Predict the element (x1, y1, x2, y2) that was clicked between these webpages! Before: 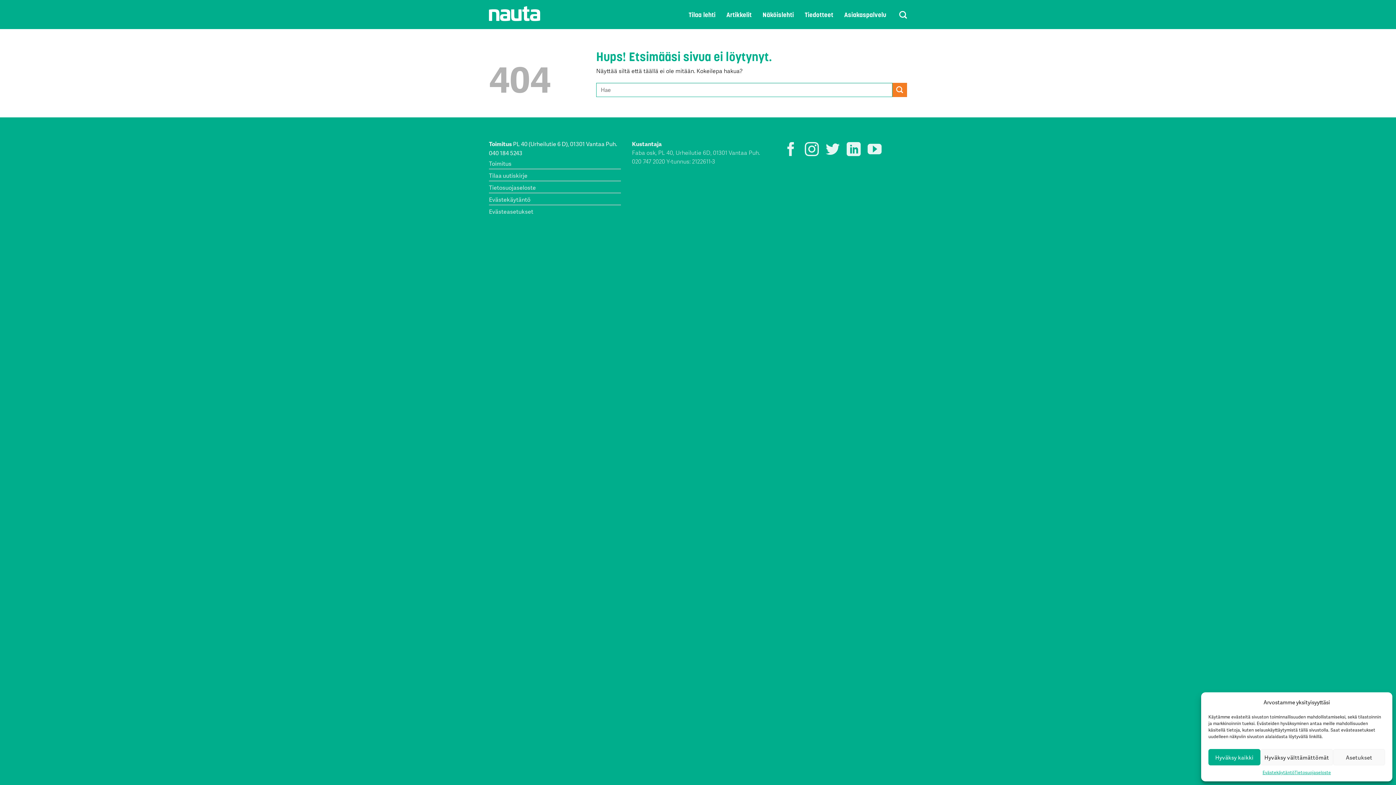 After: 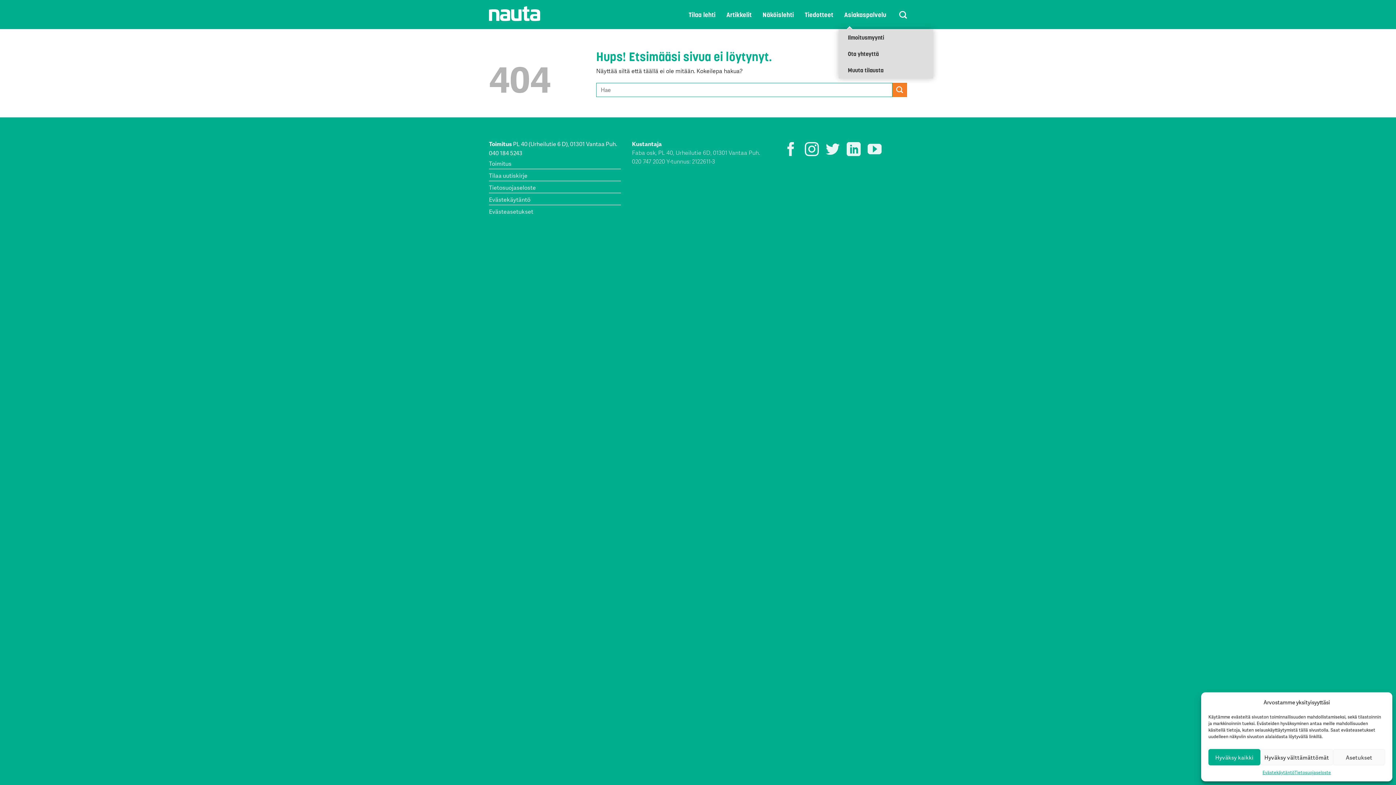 Action: label: Asiakaspalvelu bbox: (844, 0, 886, 29)